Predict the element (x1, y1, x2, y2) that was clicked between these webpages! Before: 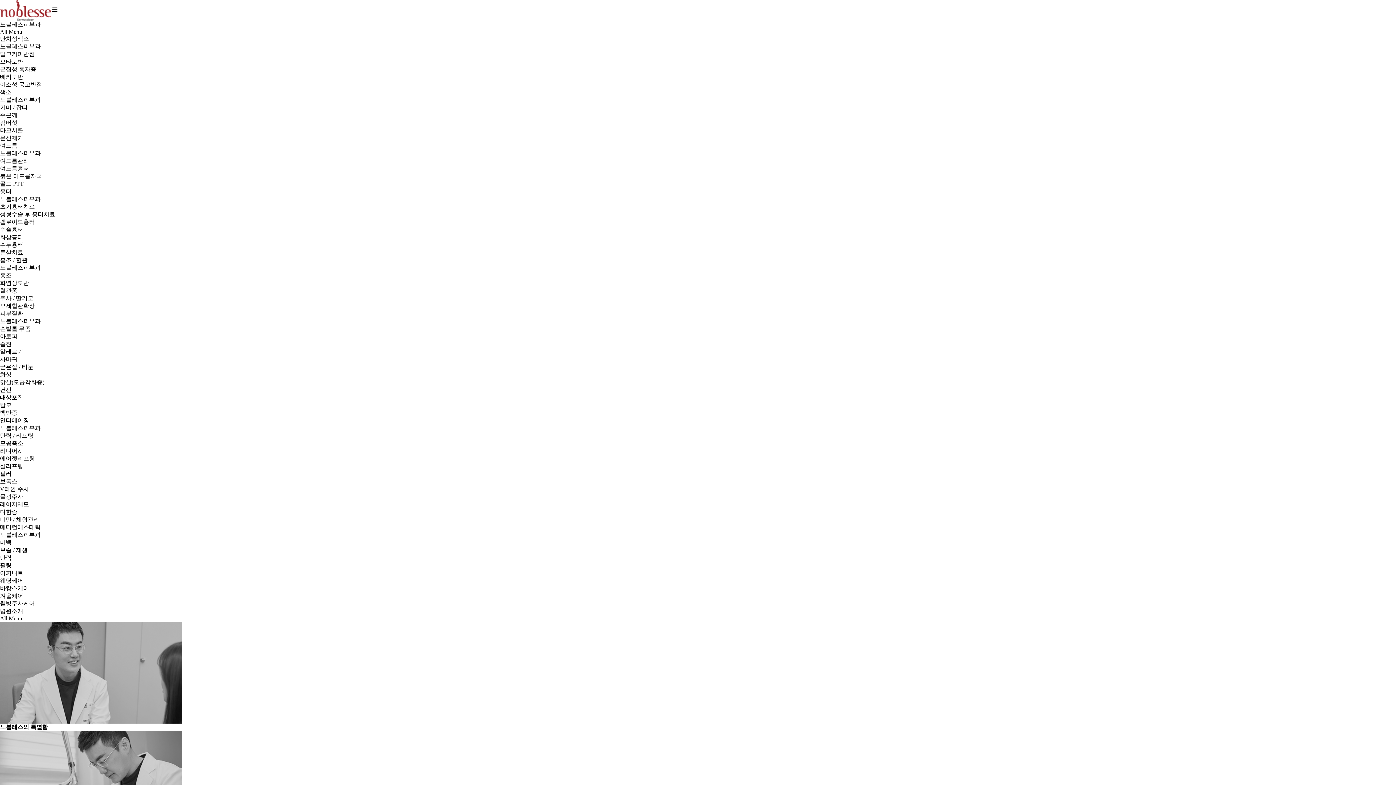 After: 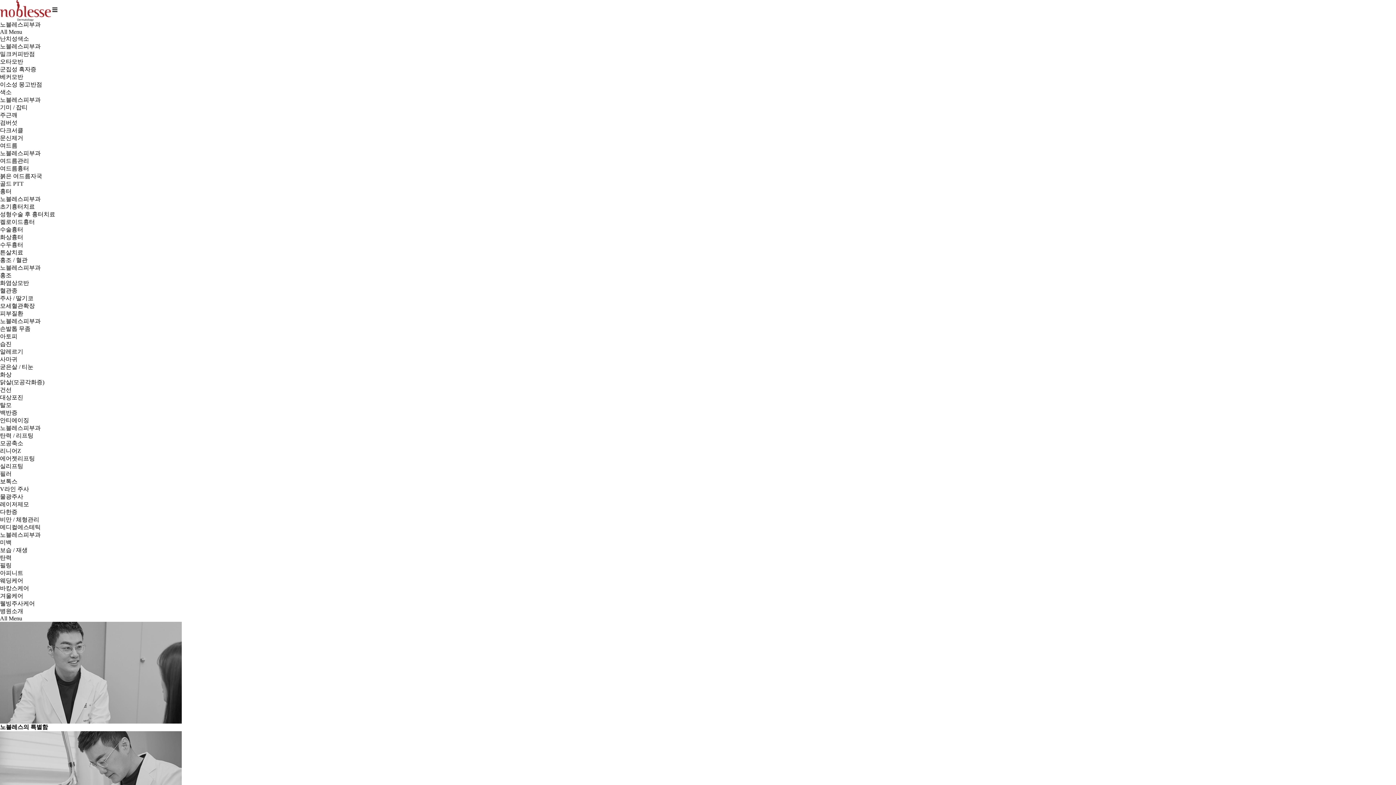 Action: bbox: (0, 264, 40, 270) label: 노블레스피부과